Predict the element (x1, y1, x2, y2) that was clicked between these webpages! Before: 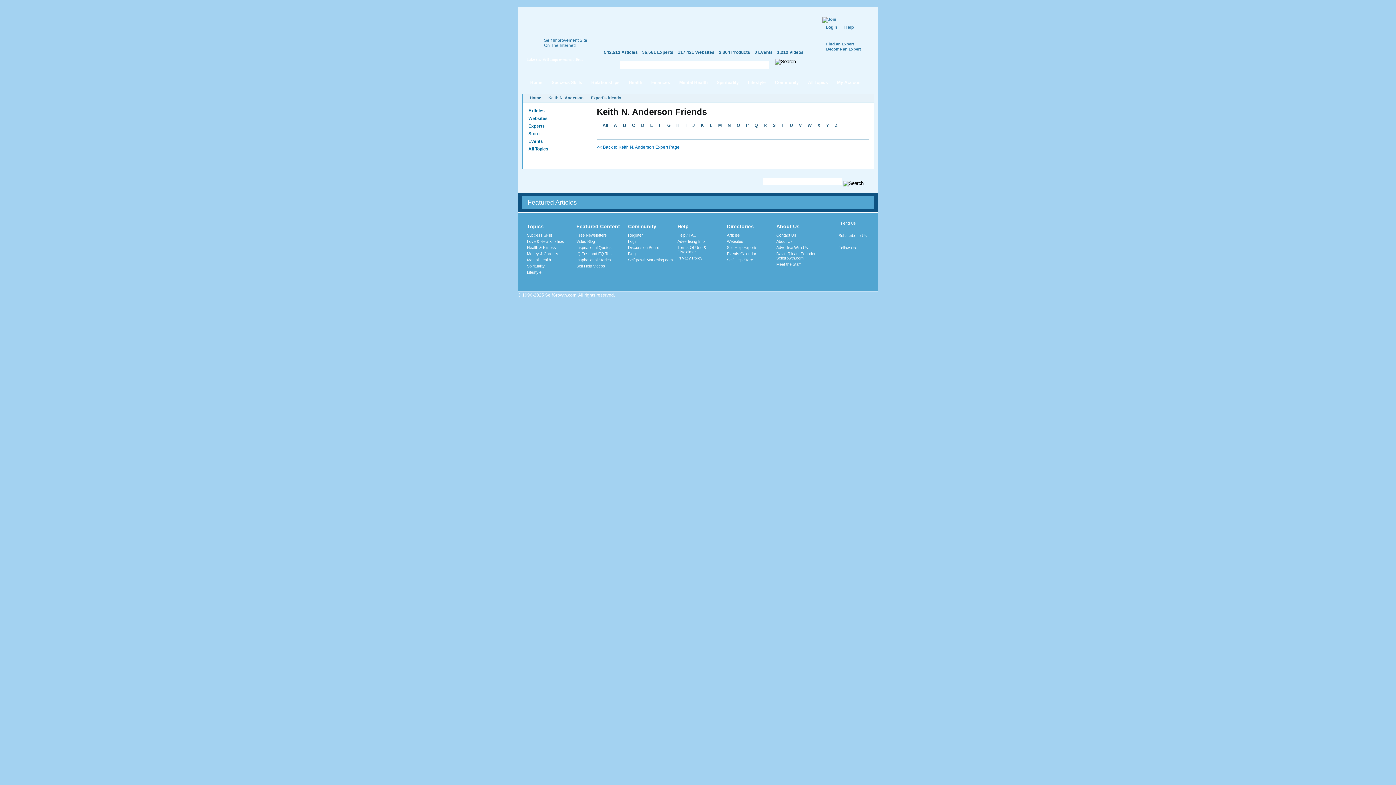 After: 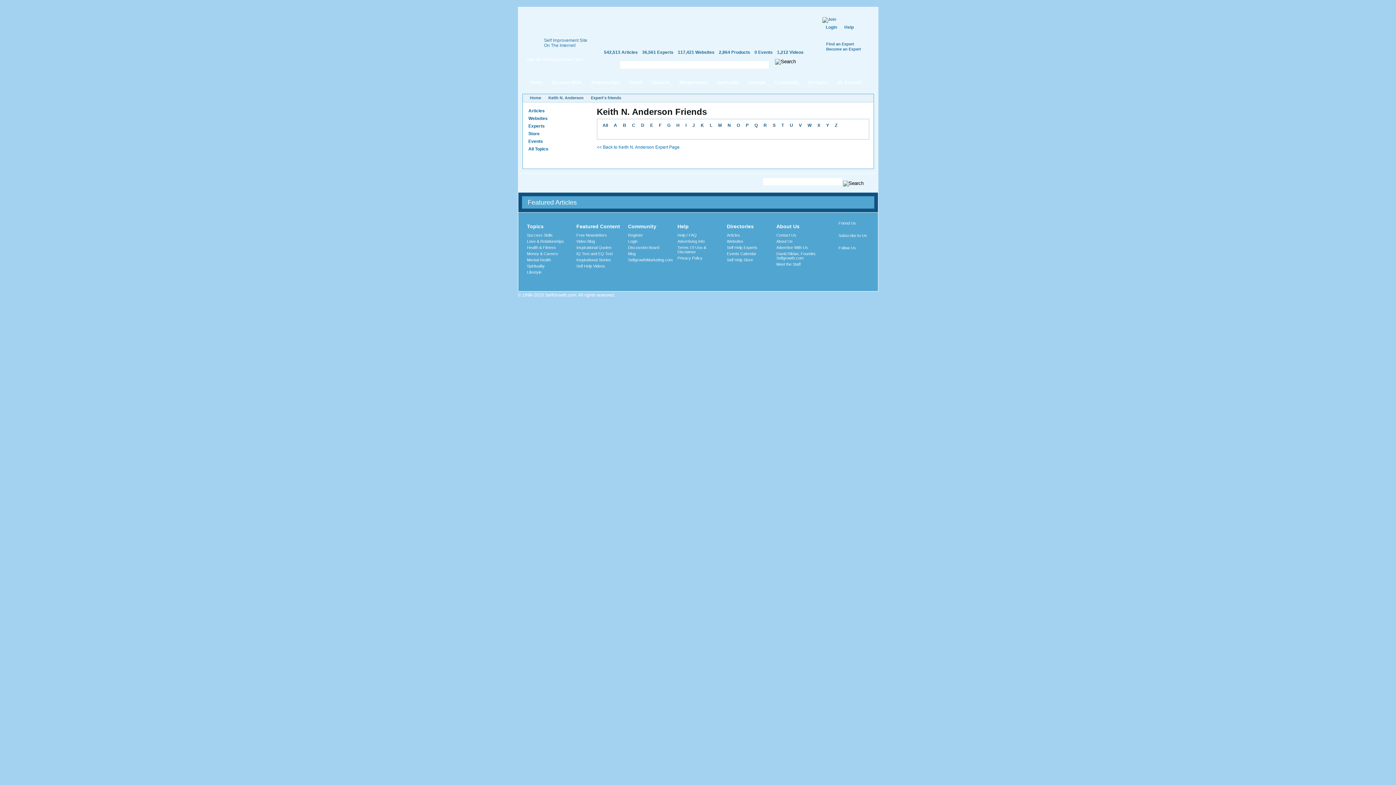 Action: bbox: (778, 119, 787, 131) label: T